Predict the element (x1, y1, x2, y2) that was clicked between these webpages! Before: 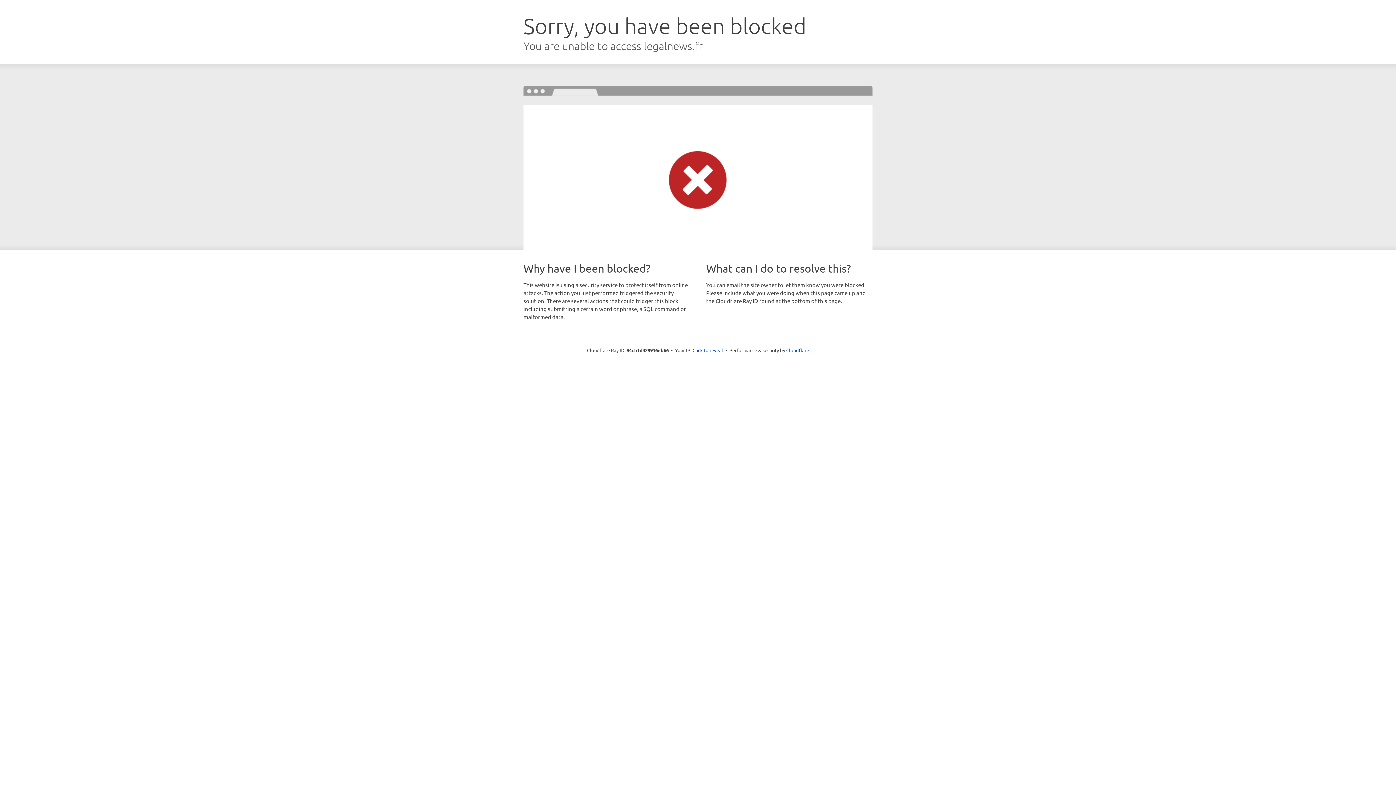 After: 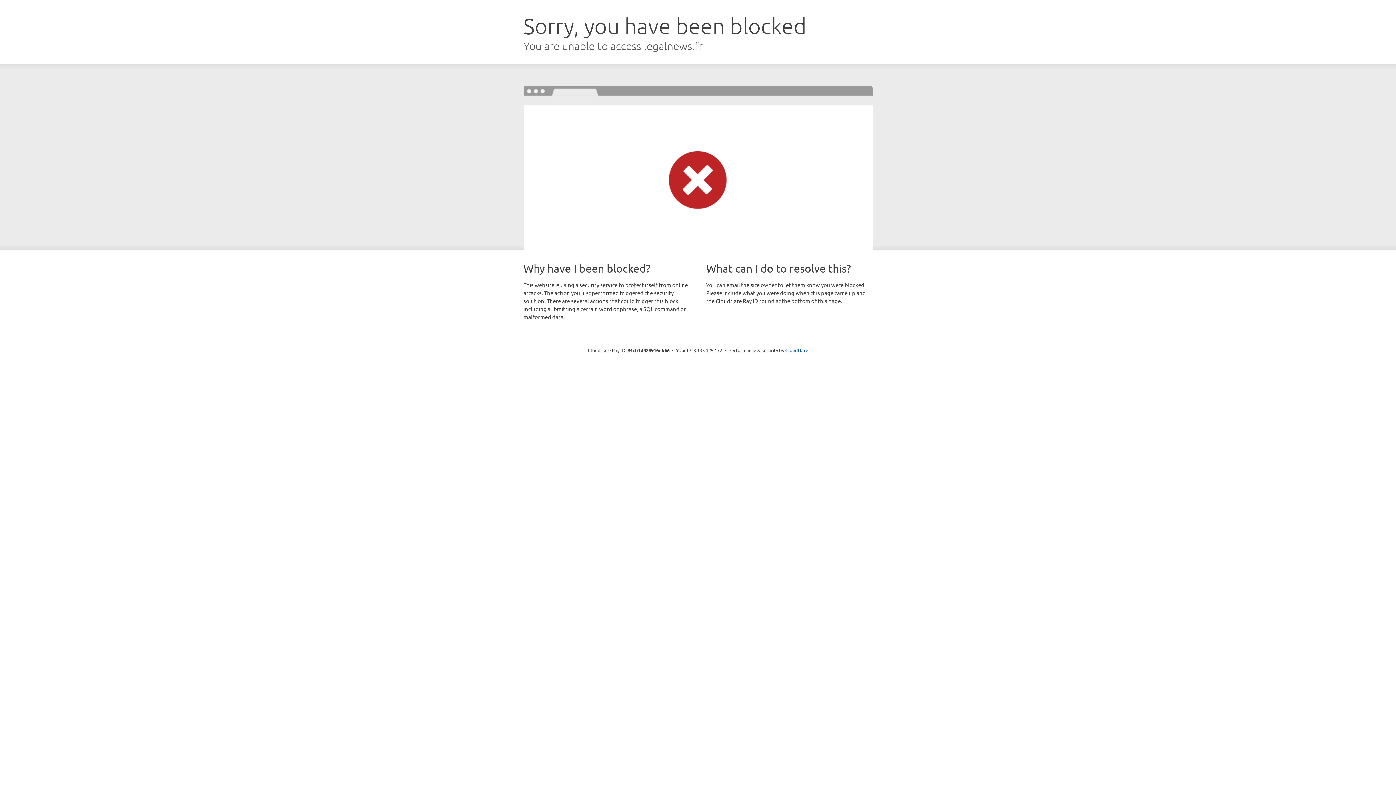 Action: bbox: (692, 346, 723, 353) label: Click to reveal